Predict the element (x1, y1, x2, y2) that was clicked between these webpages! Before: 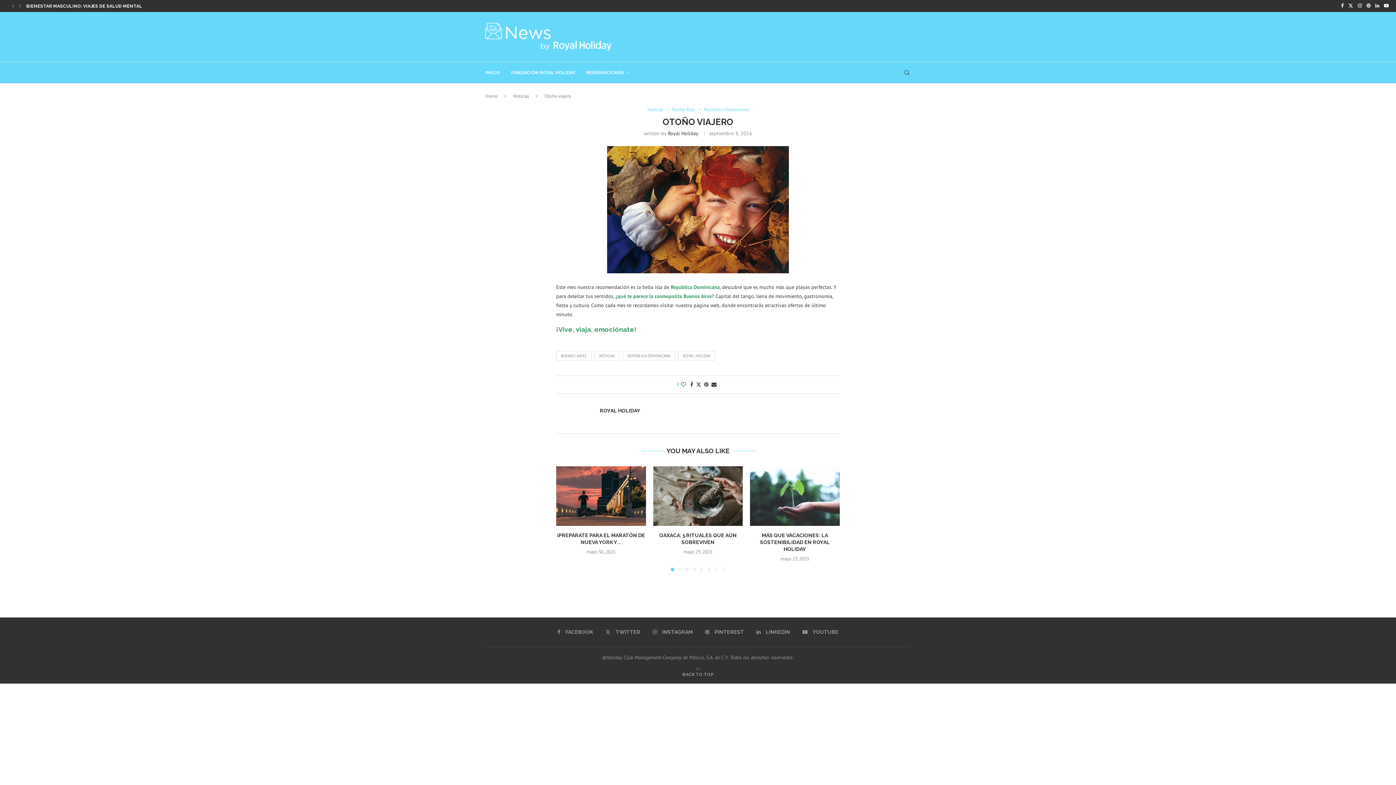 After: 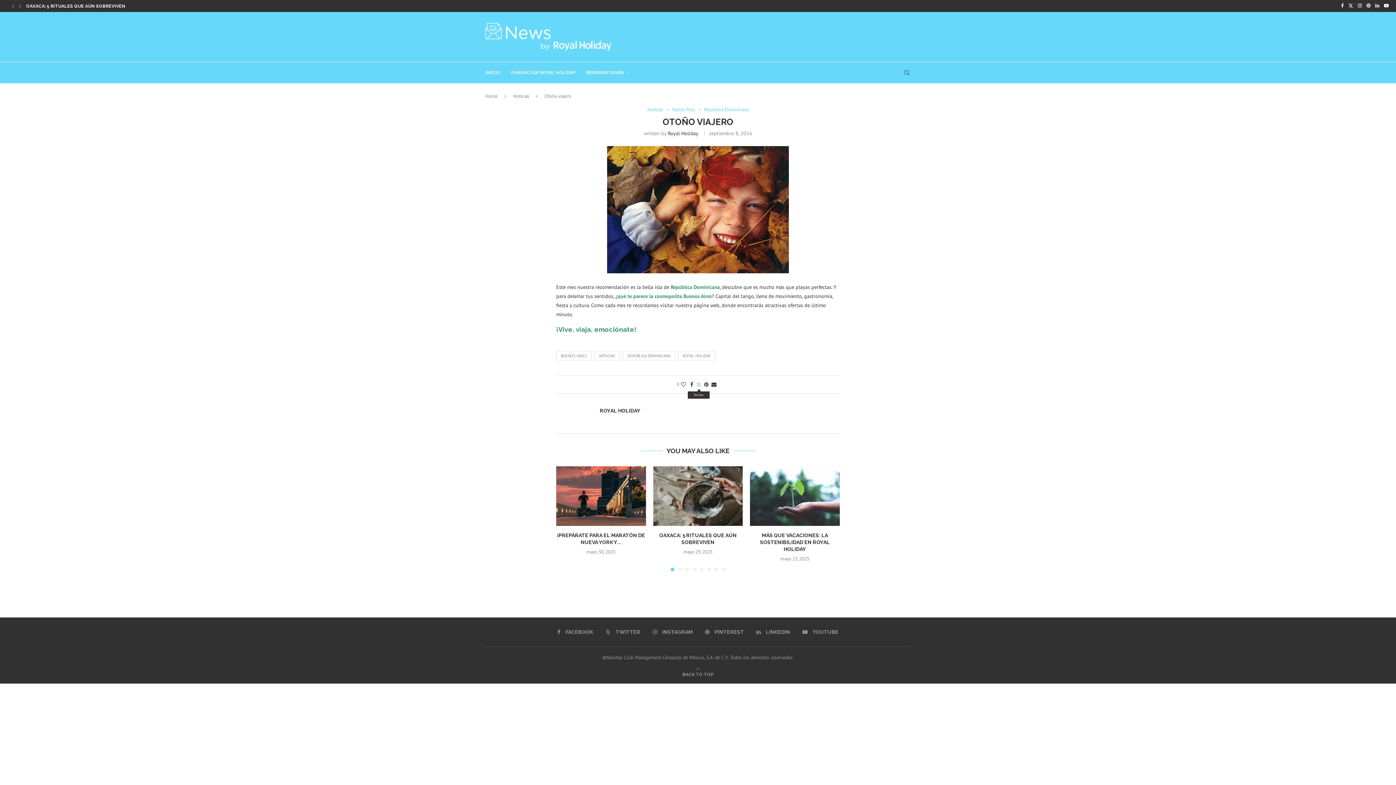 Action: label: Share on Twitter bbox: (696, 381, 701, 388)